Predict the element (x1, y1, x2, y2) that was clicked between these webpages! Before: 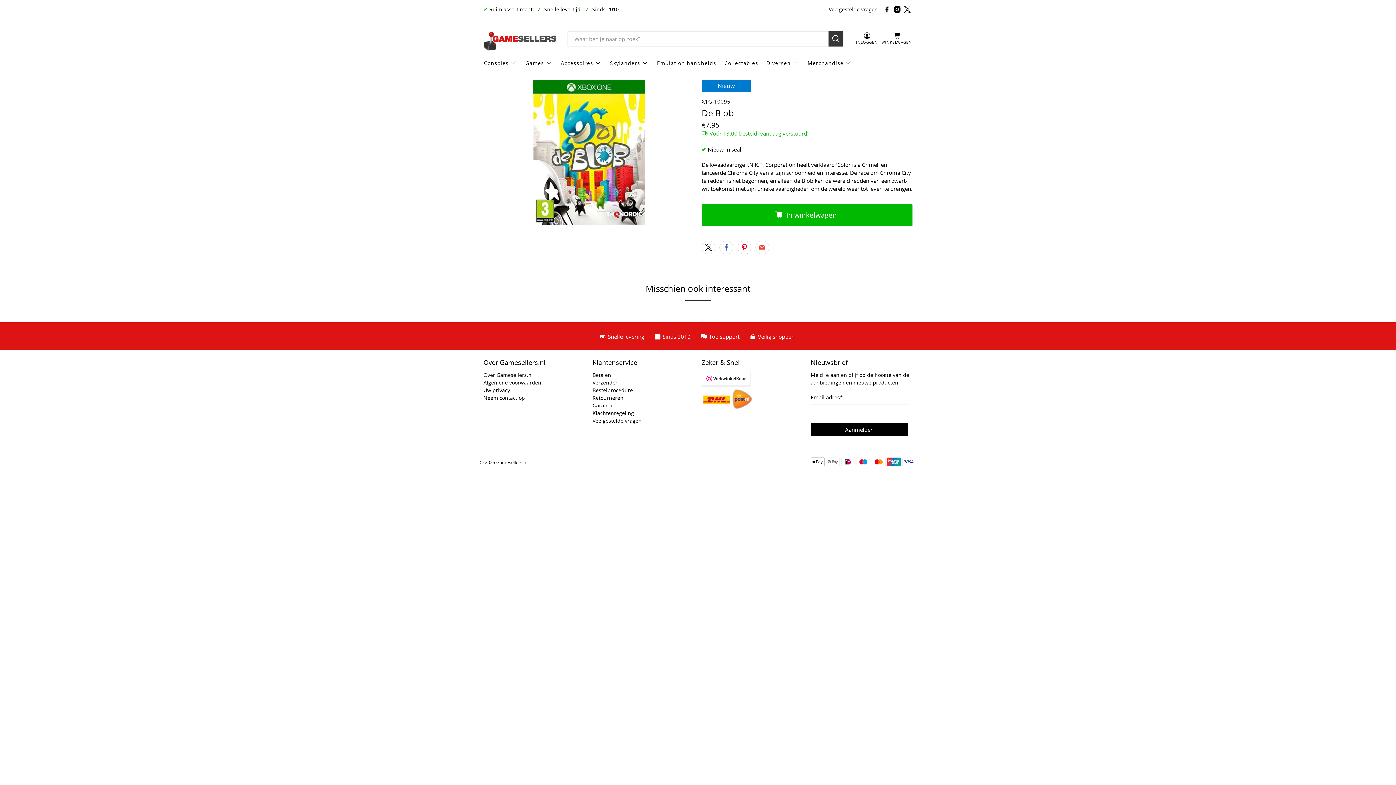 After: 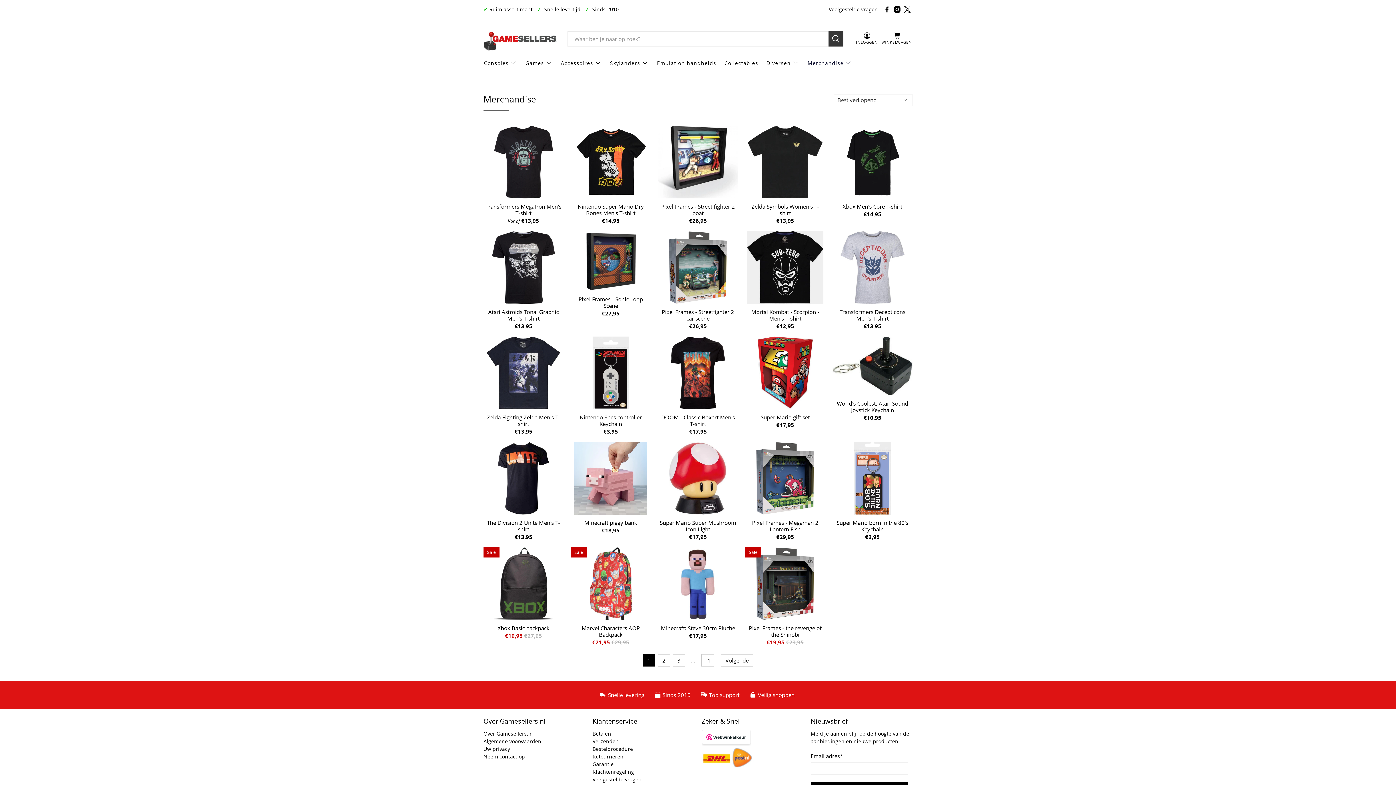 Action: label: Merchandise bbox: (803, 53, 856, 72)